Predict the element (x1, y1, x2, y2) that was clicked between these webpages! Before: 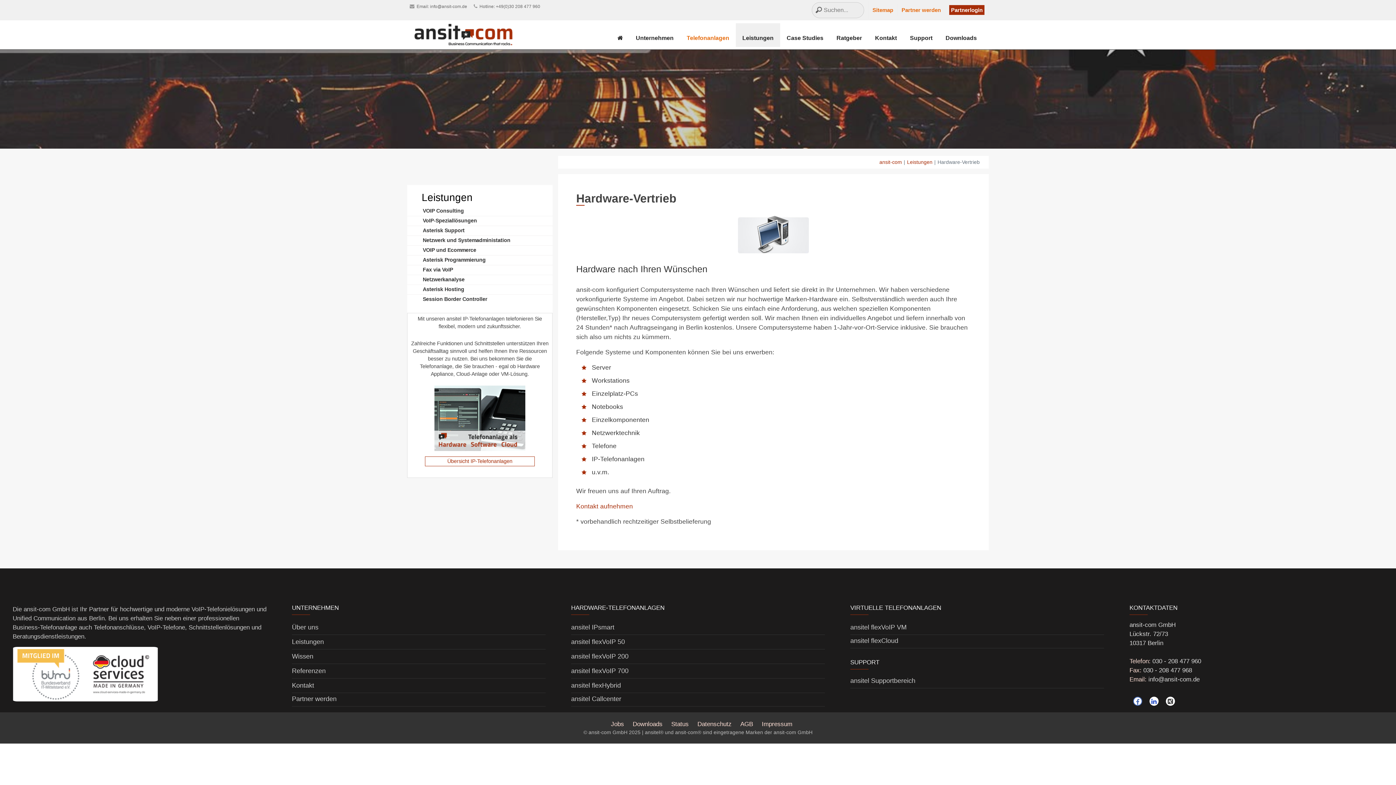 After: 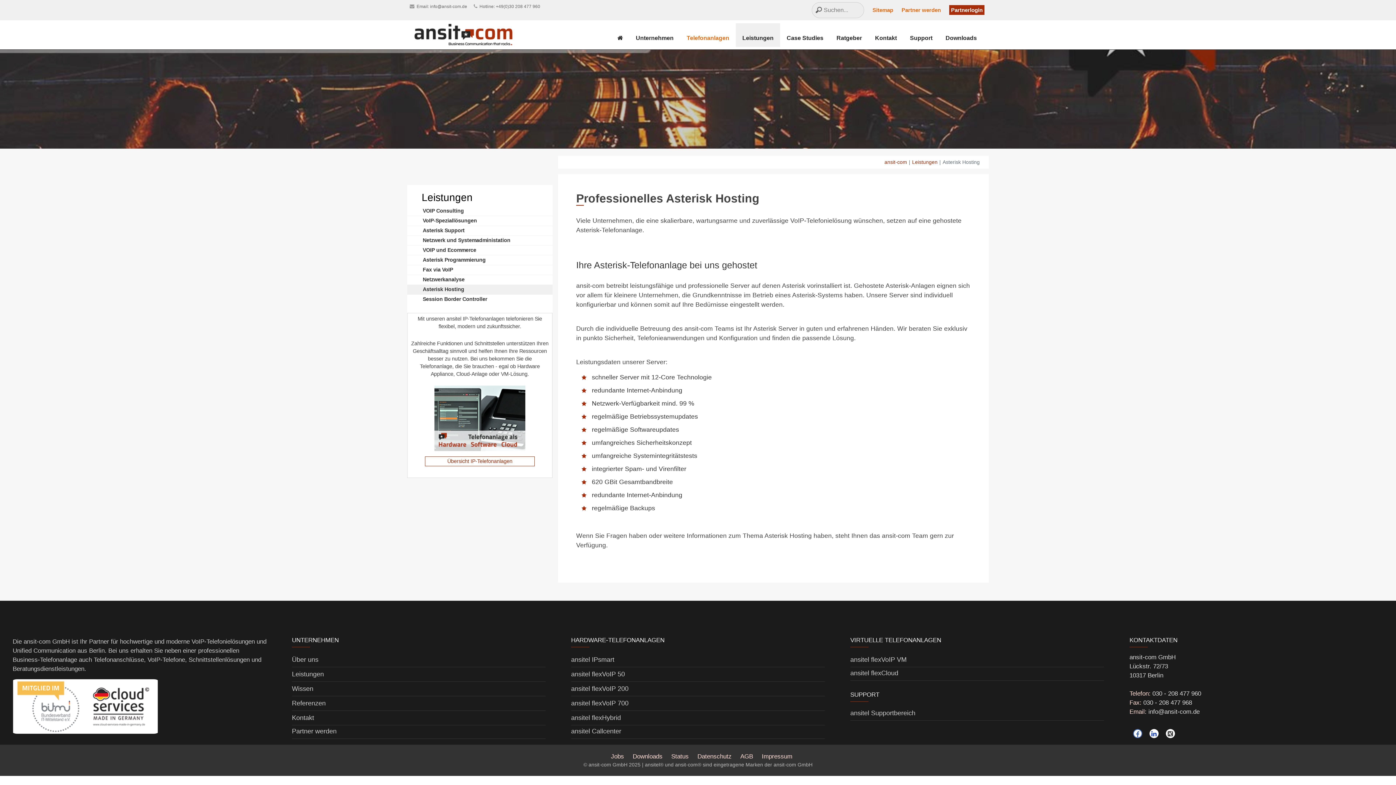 Action: label: Asterisk Hosting bbox: (407, 284, 552, 294)